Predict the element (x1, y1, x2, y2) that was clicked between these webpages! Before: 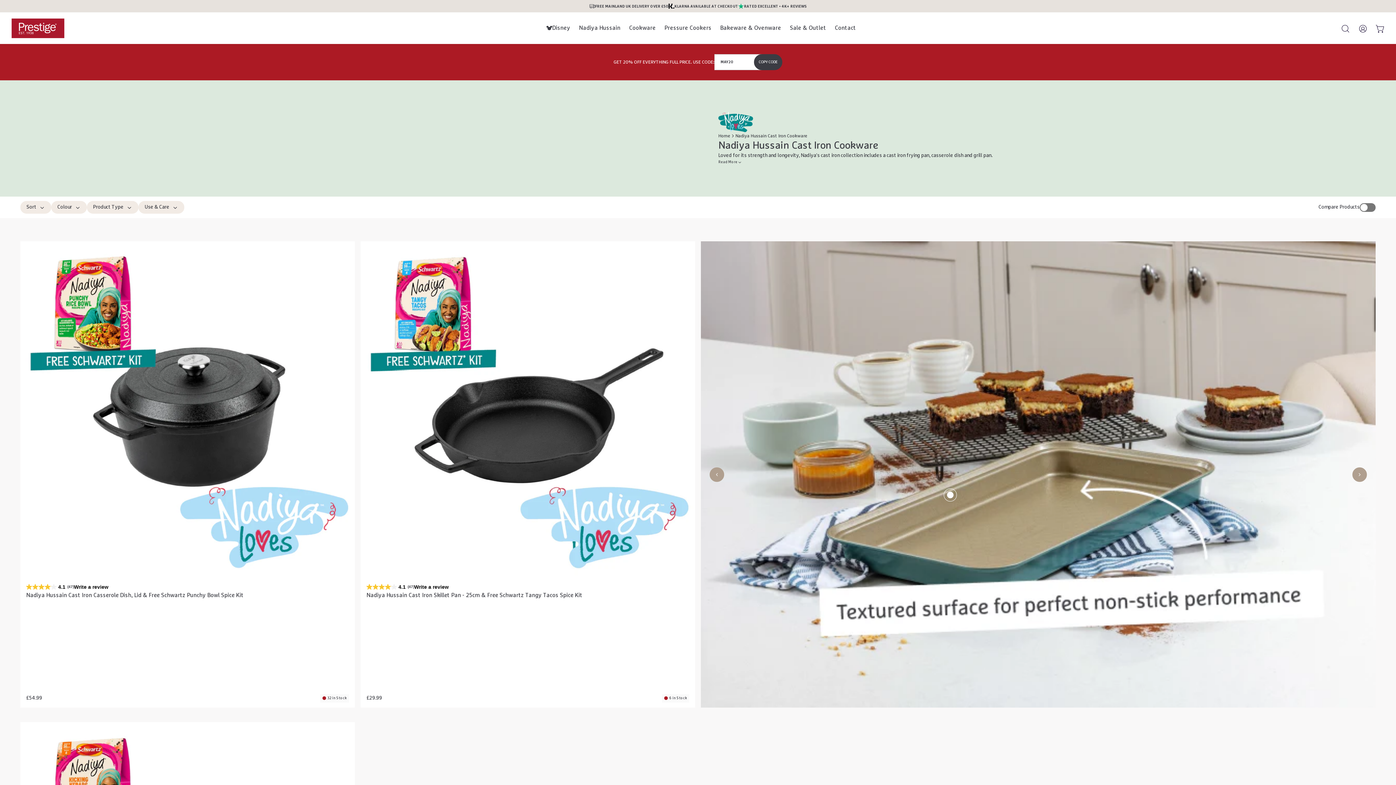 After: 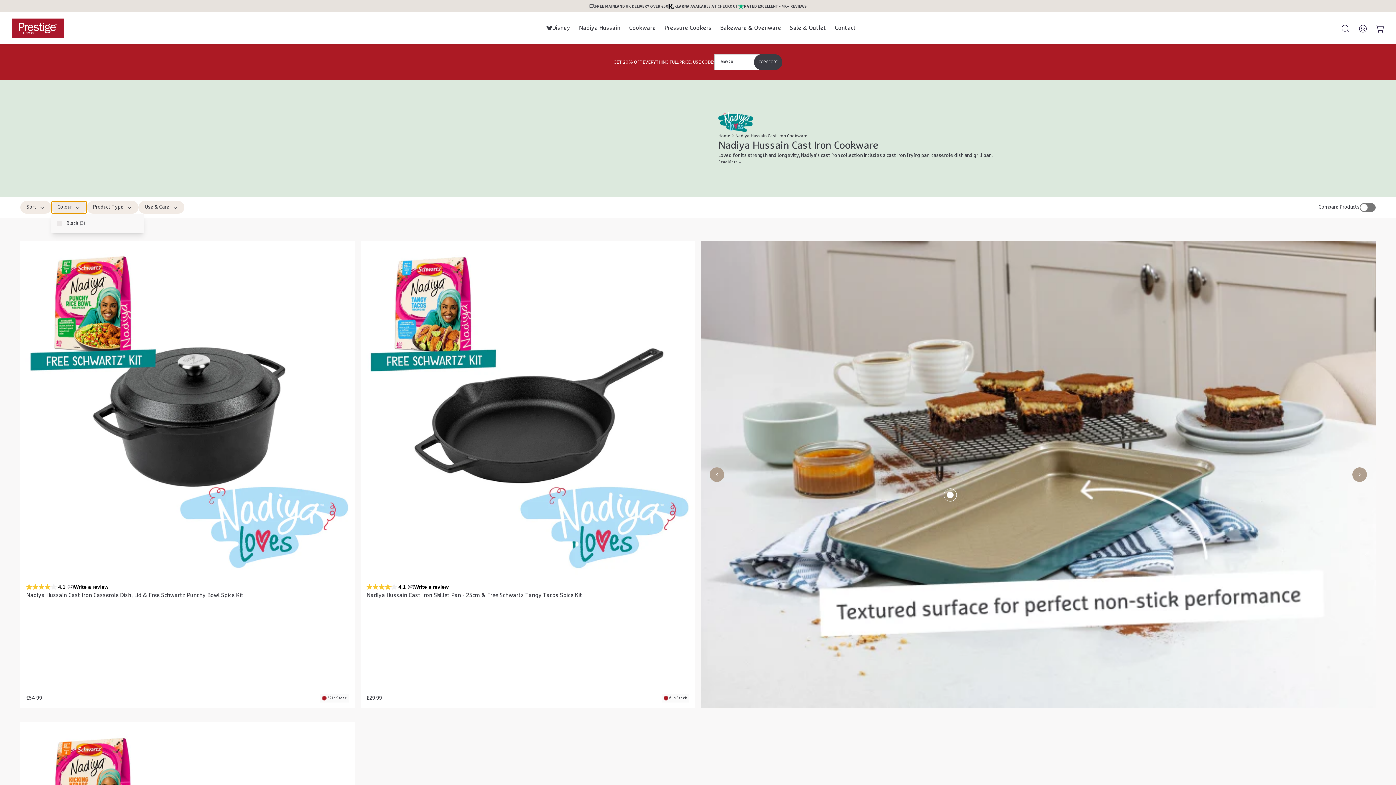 Action: label: Colour bbox: (51, 201, 86, 213)